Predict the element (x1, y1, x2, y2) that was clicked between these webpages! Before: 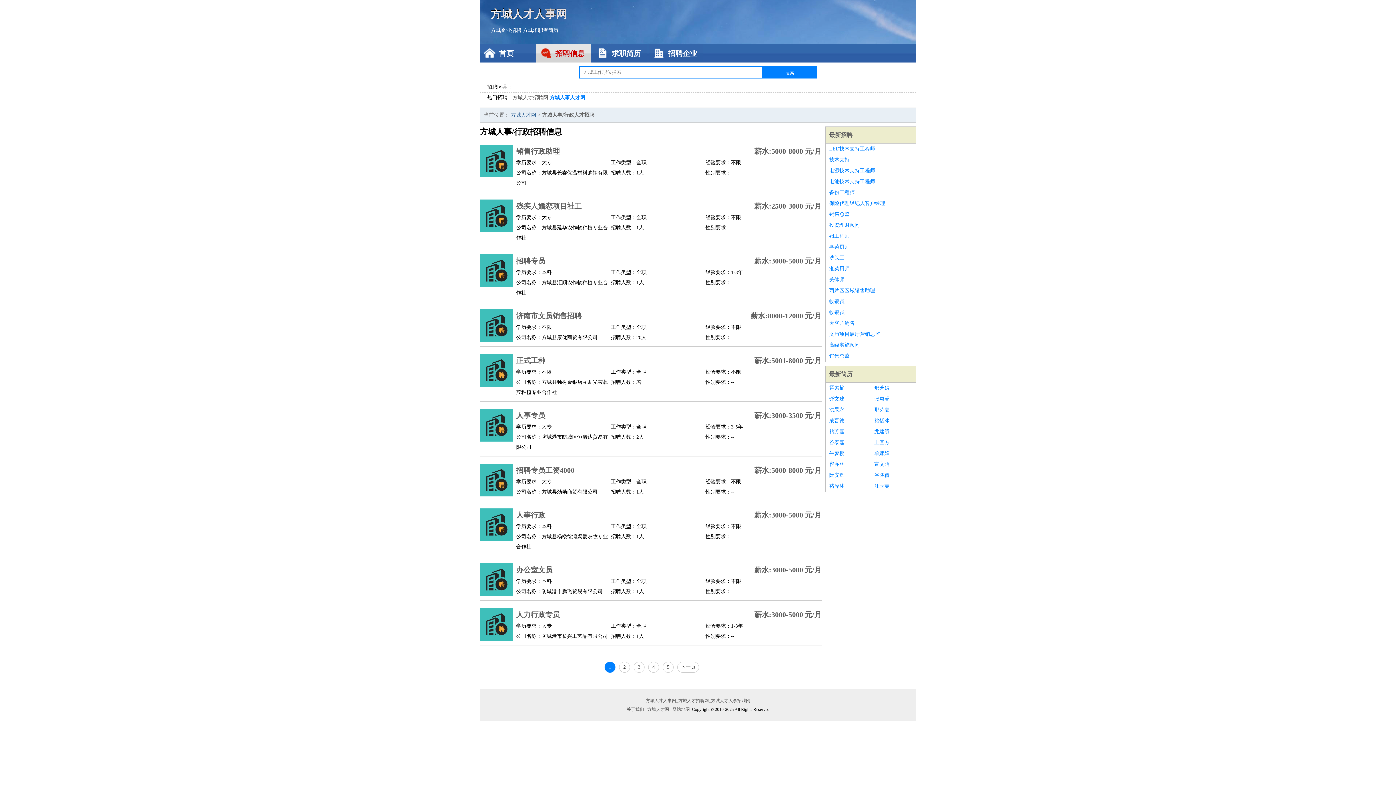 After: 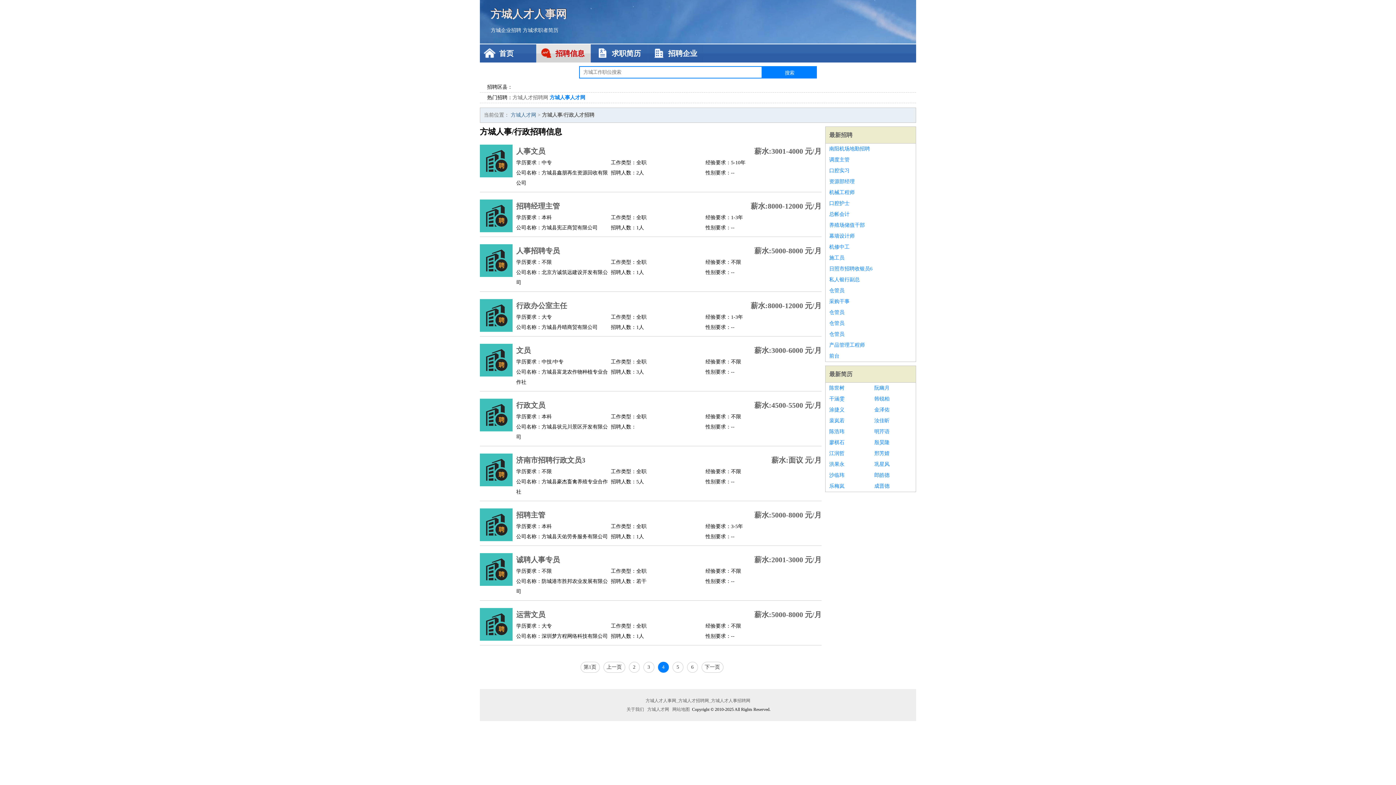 Action: bbox: (648, 662, 659, 673) label: 4